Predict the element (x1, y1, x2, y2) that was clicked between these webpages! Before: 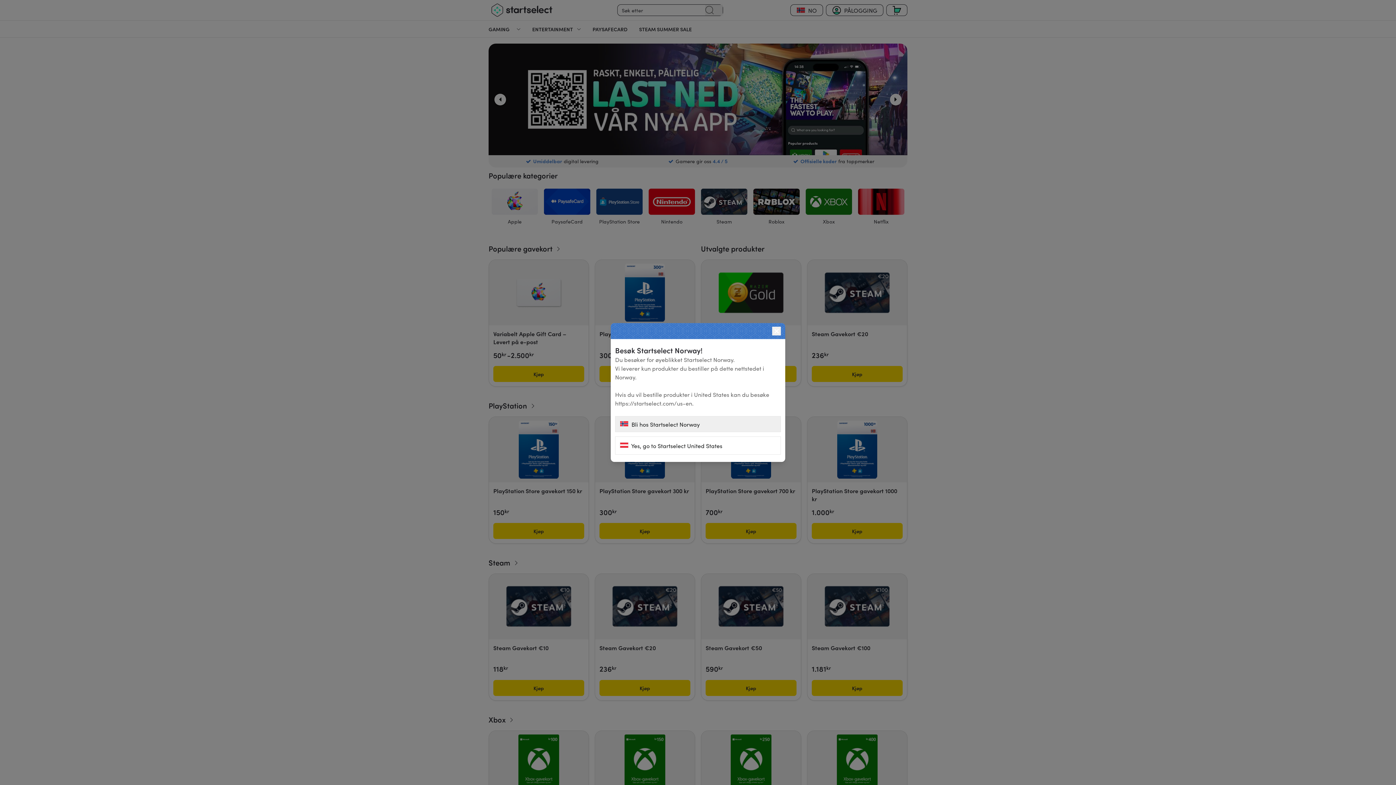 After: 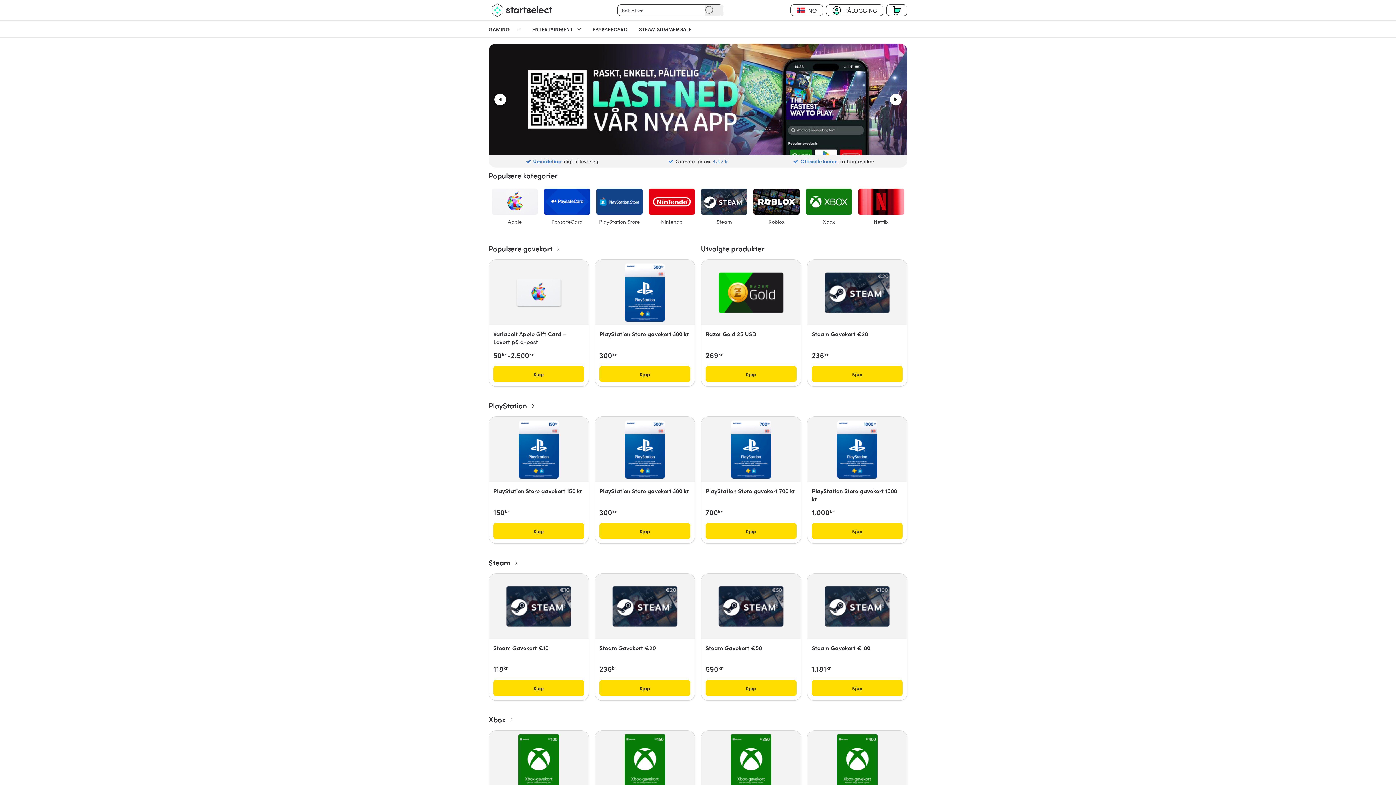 Action: bbox: (772, 326, 781, 335)